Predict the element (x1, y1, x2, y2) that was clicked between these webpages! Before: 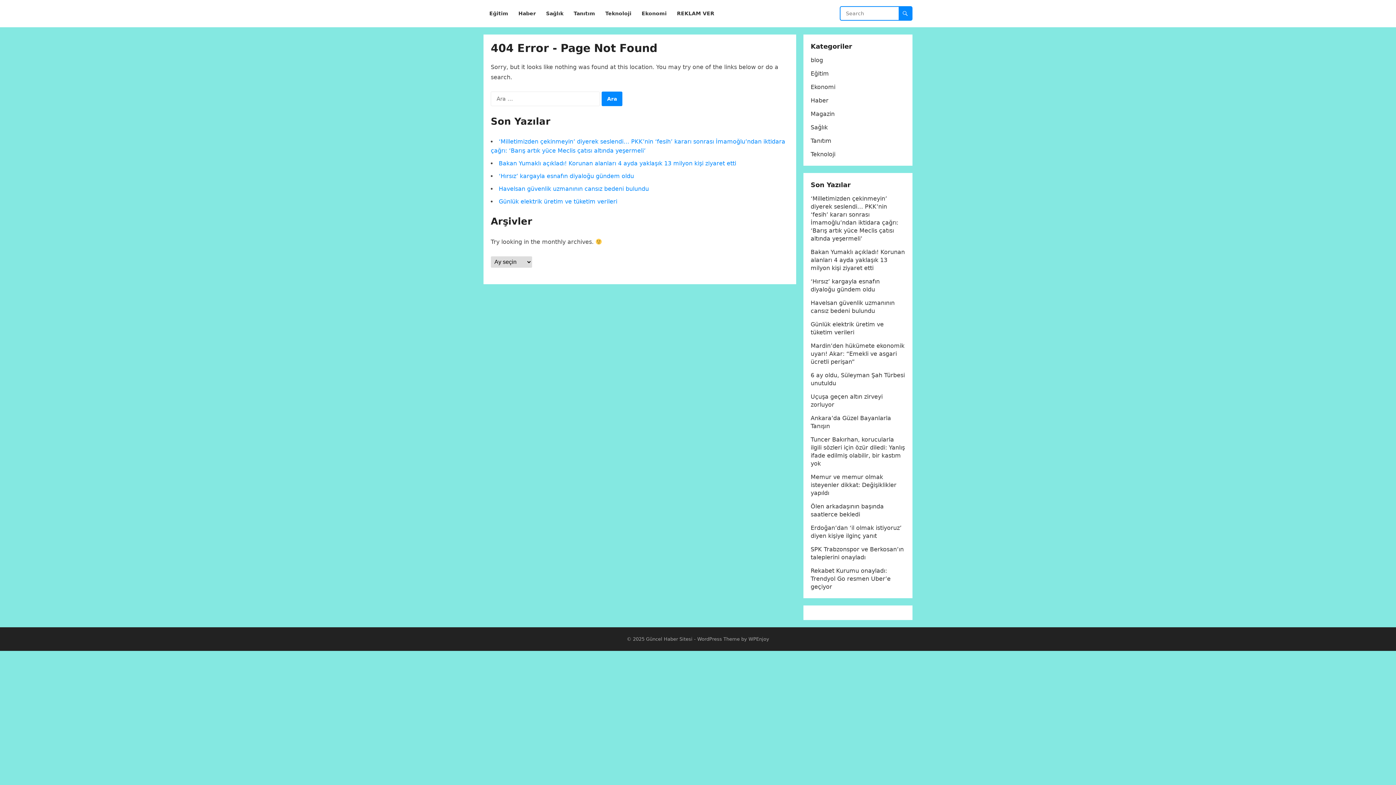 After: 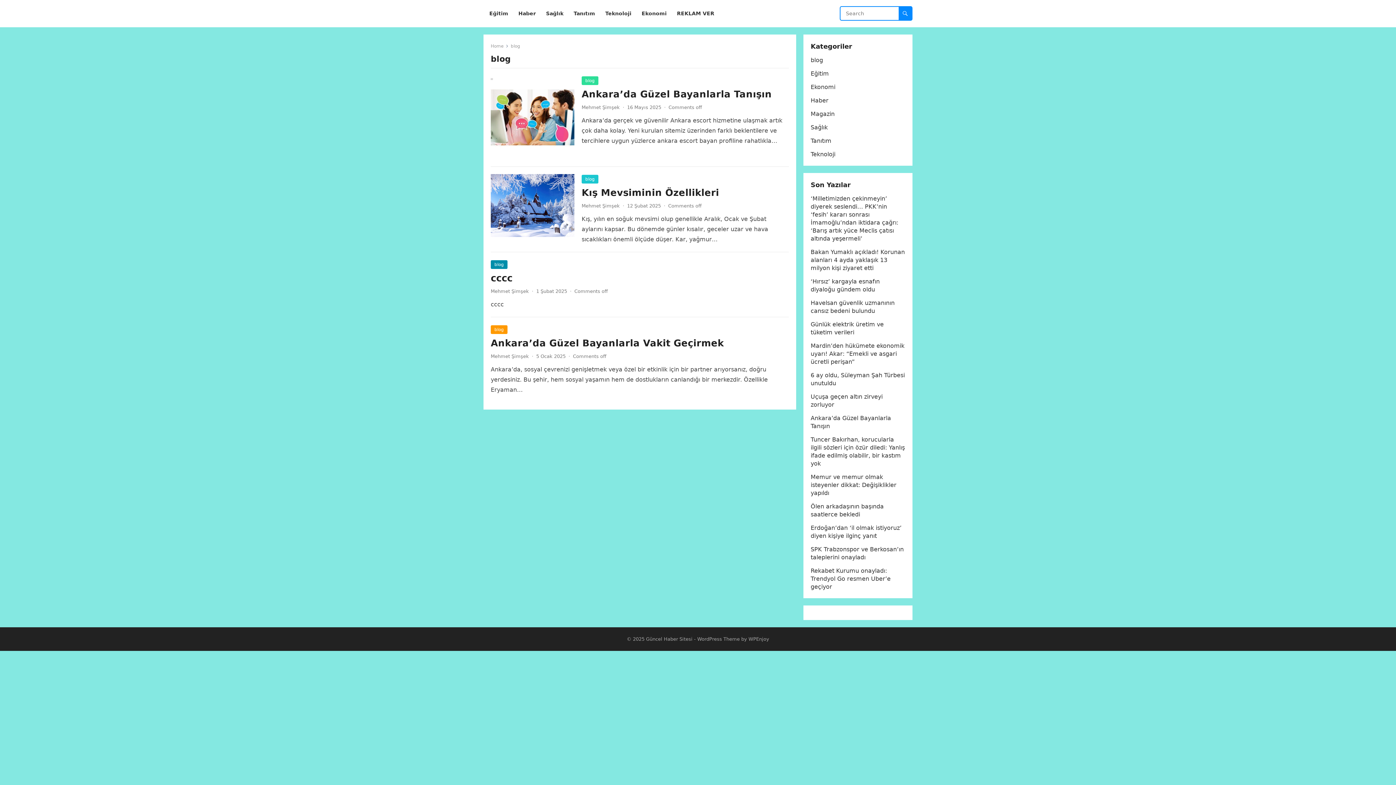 Action: bbox: (810, 56, 823, 63) label: blog